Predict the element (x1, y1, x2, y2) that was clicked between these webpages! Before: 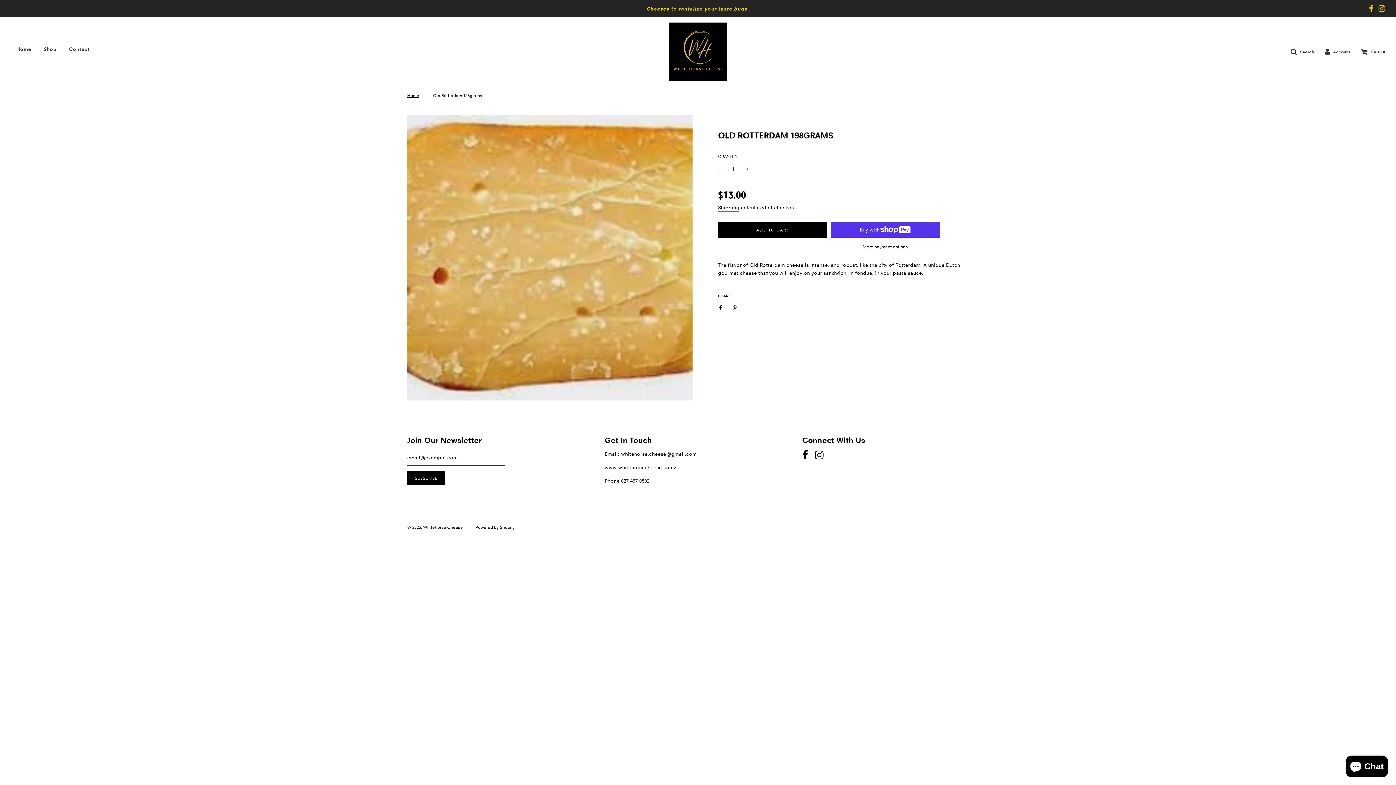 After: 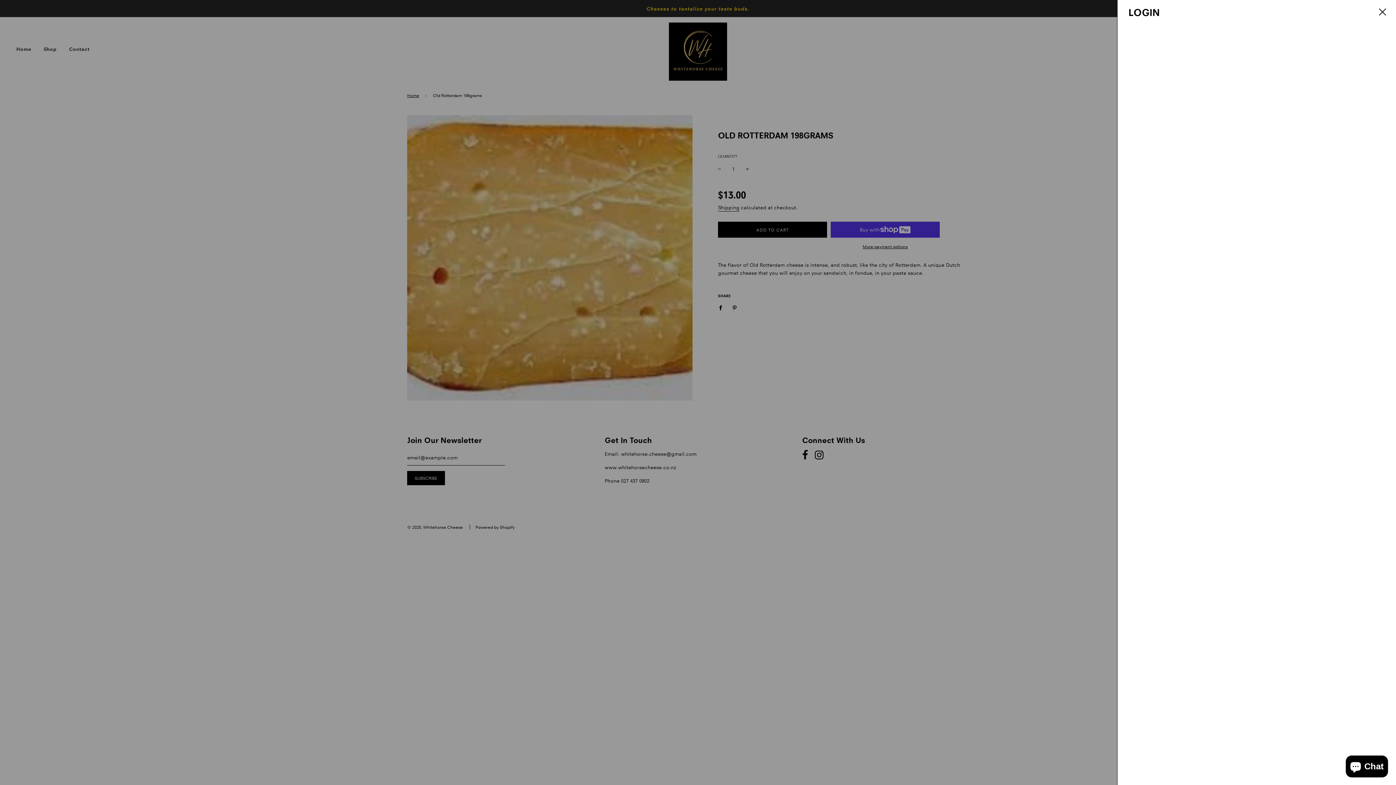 Action: bbox: (1325, 48, 1350, 54) label:  Account